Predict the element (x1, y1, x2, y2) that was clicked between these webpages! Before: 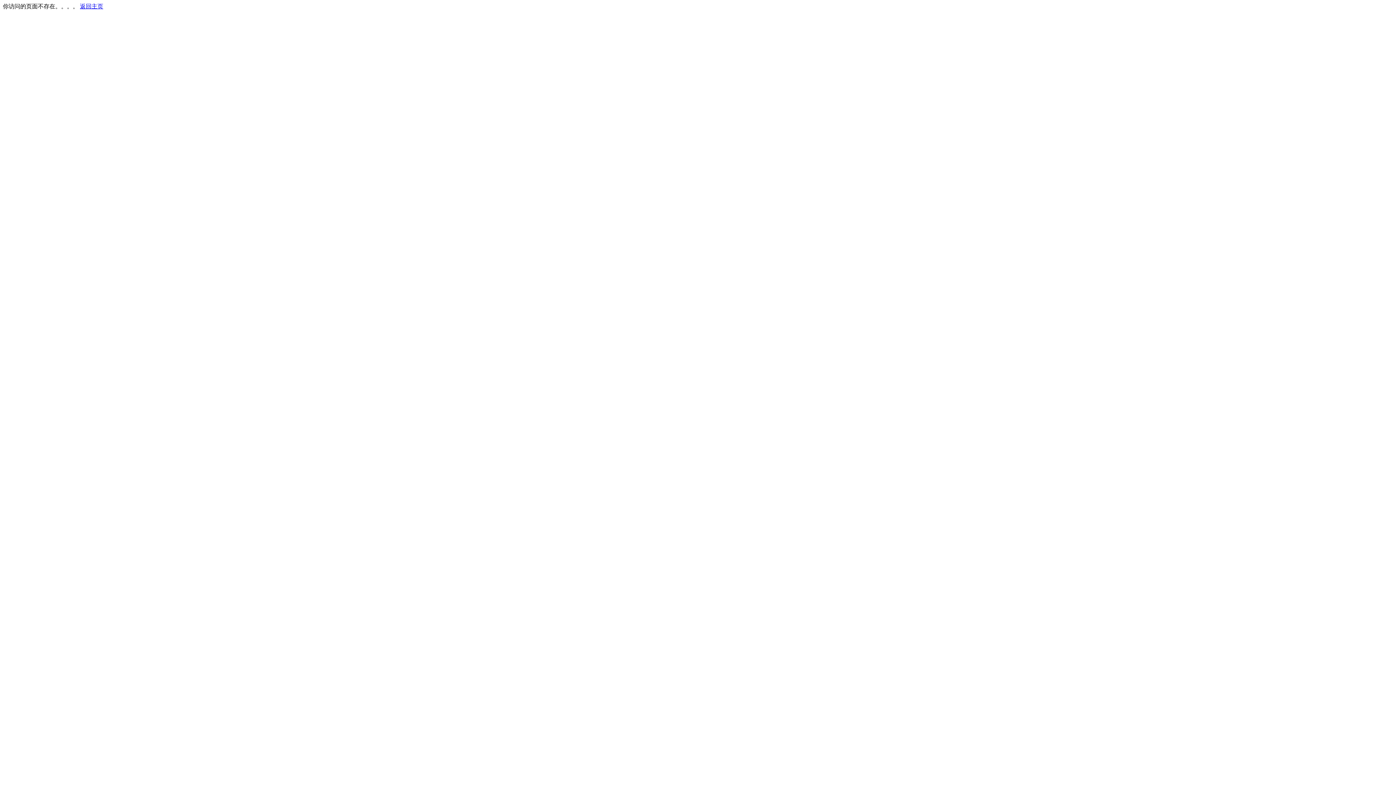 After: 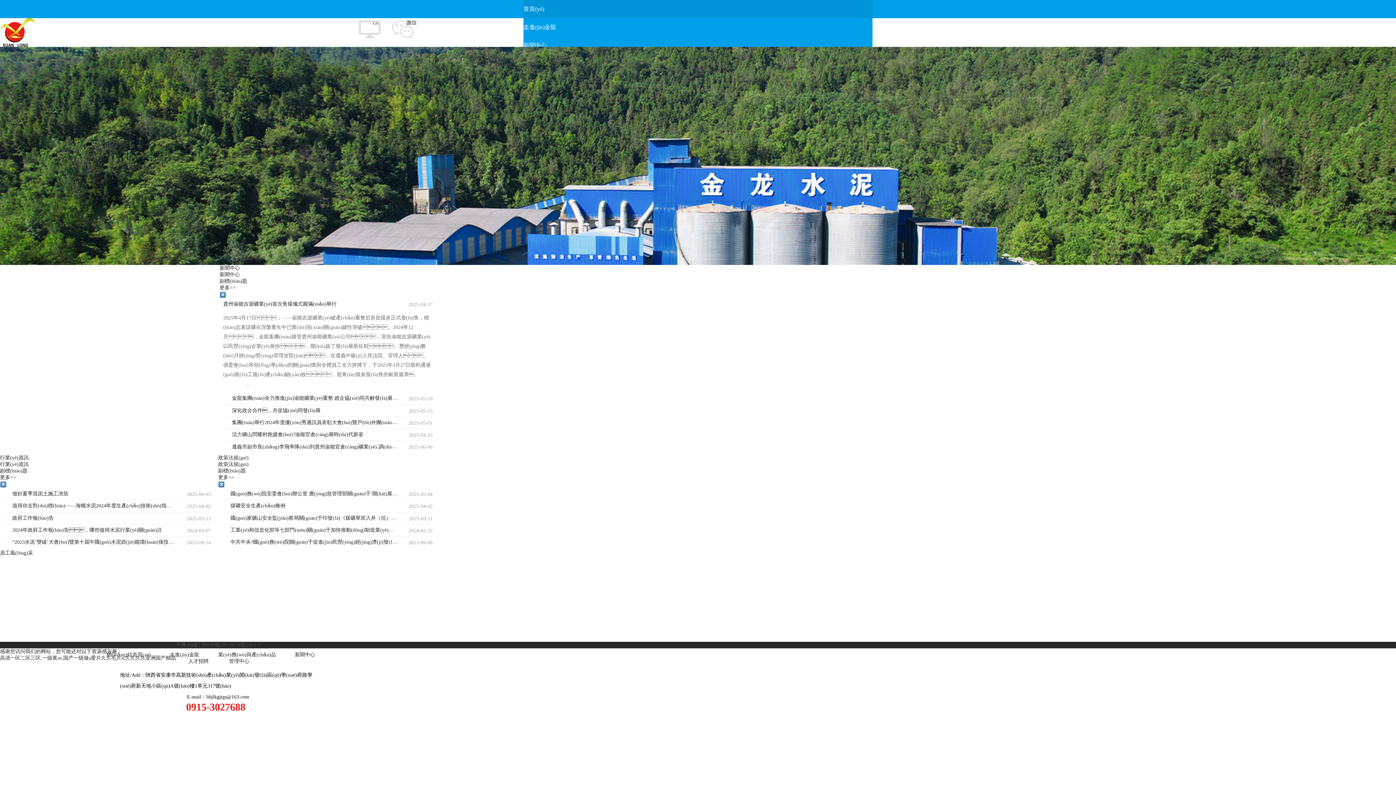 Action: label: 返回主页 bbox: (80, 3, 103, 9)